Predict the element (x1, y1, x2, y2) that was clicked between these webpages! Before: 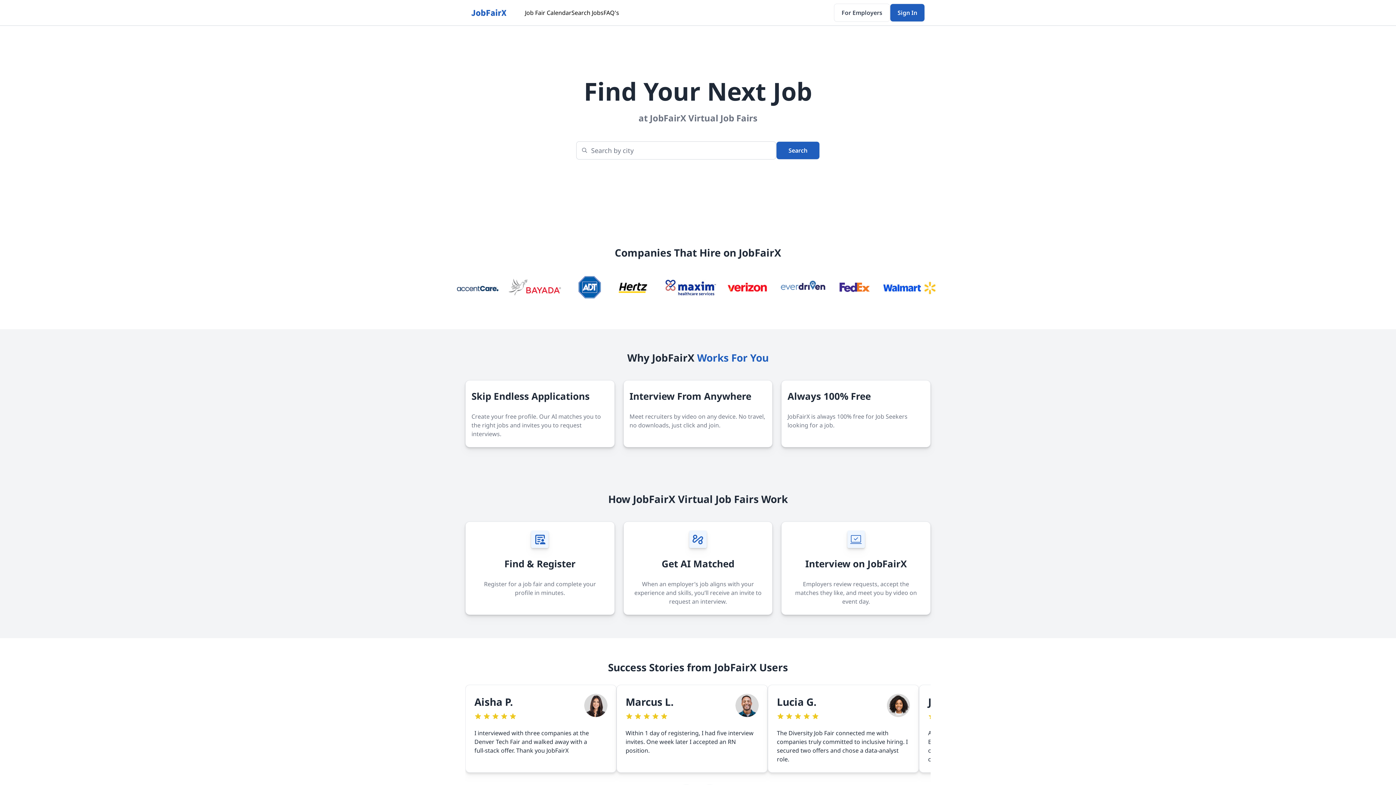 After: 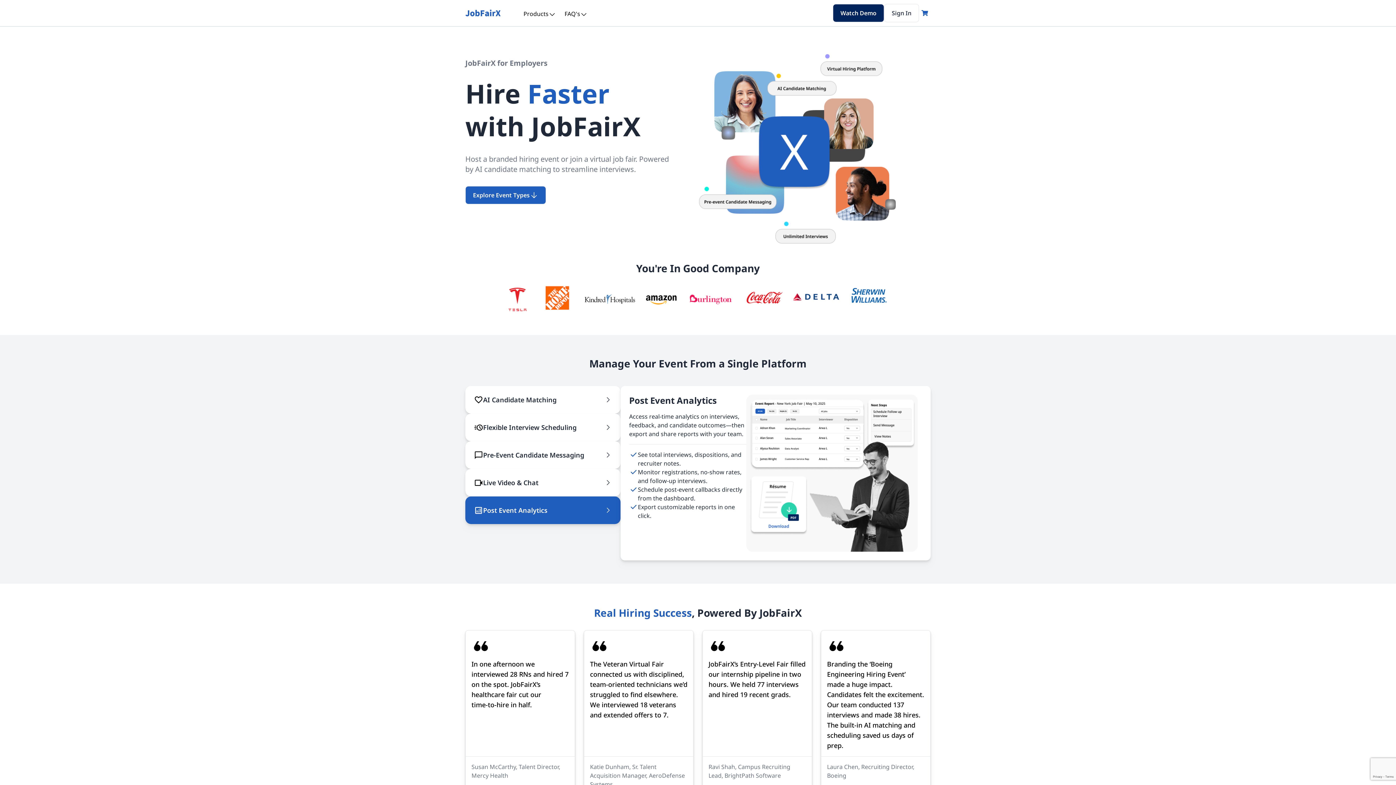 Action: label: For Employers bbox: (834, 3, 890, 21)